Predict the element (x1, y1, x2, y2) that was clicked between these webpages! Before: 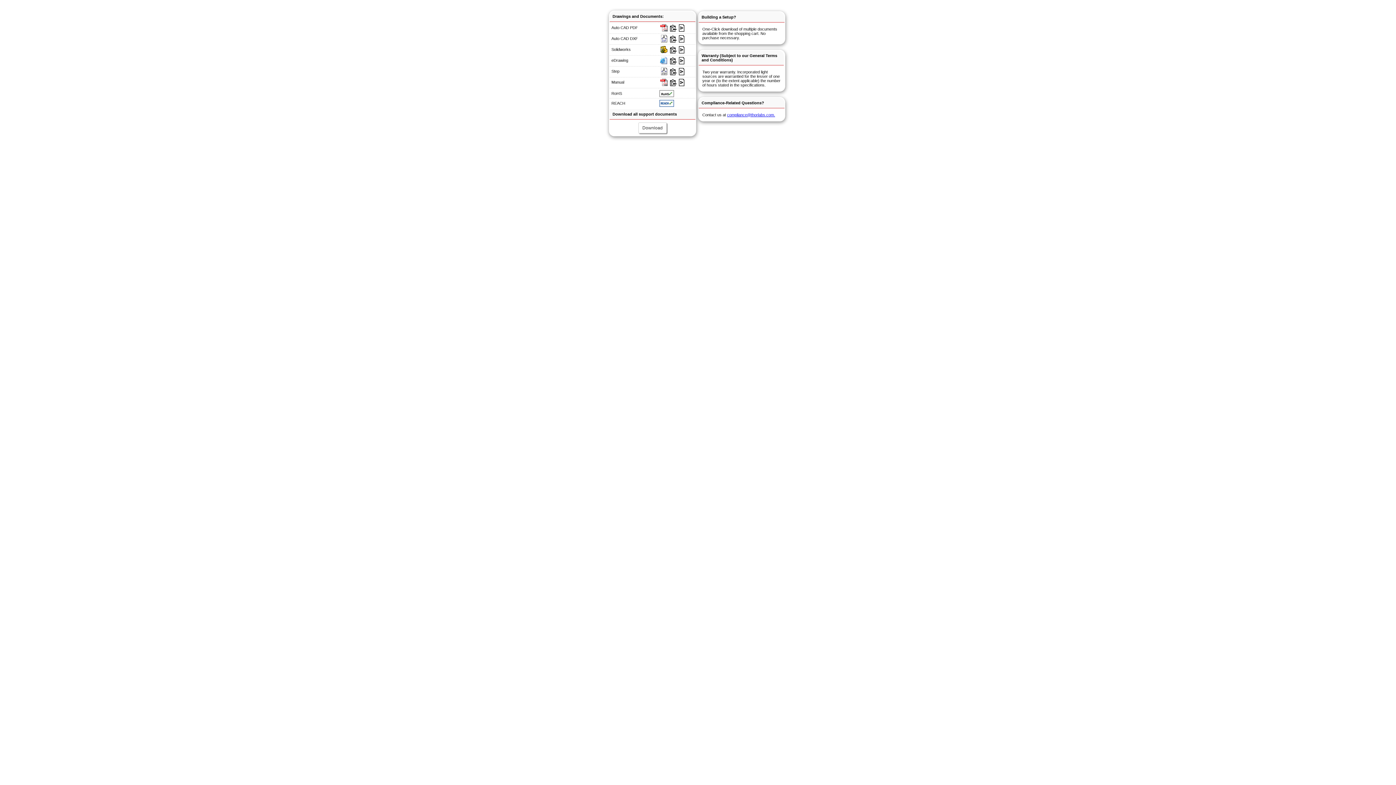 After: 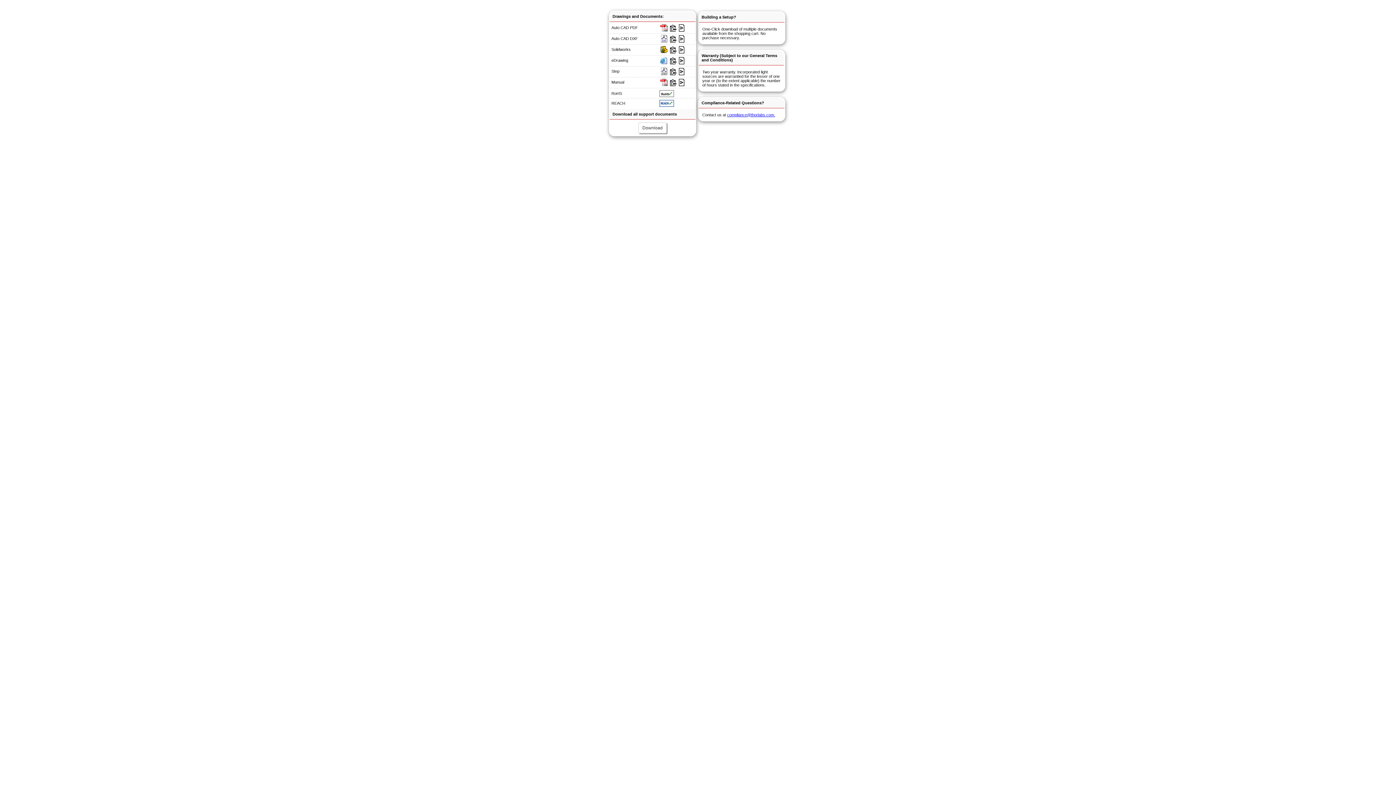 Action: bbox: (659, 79, 668, 84)